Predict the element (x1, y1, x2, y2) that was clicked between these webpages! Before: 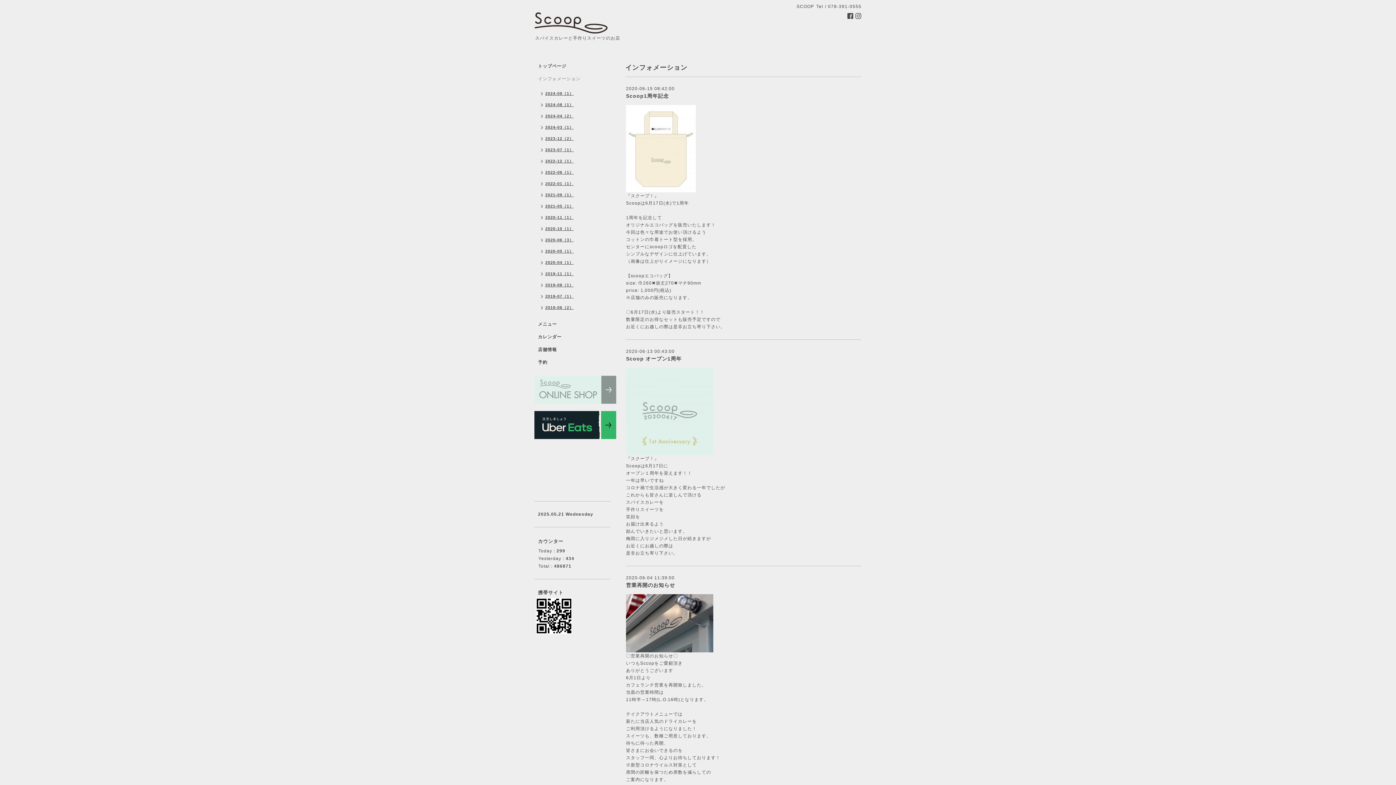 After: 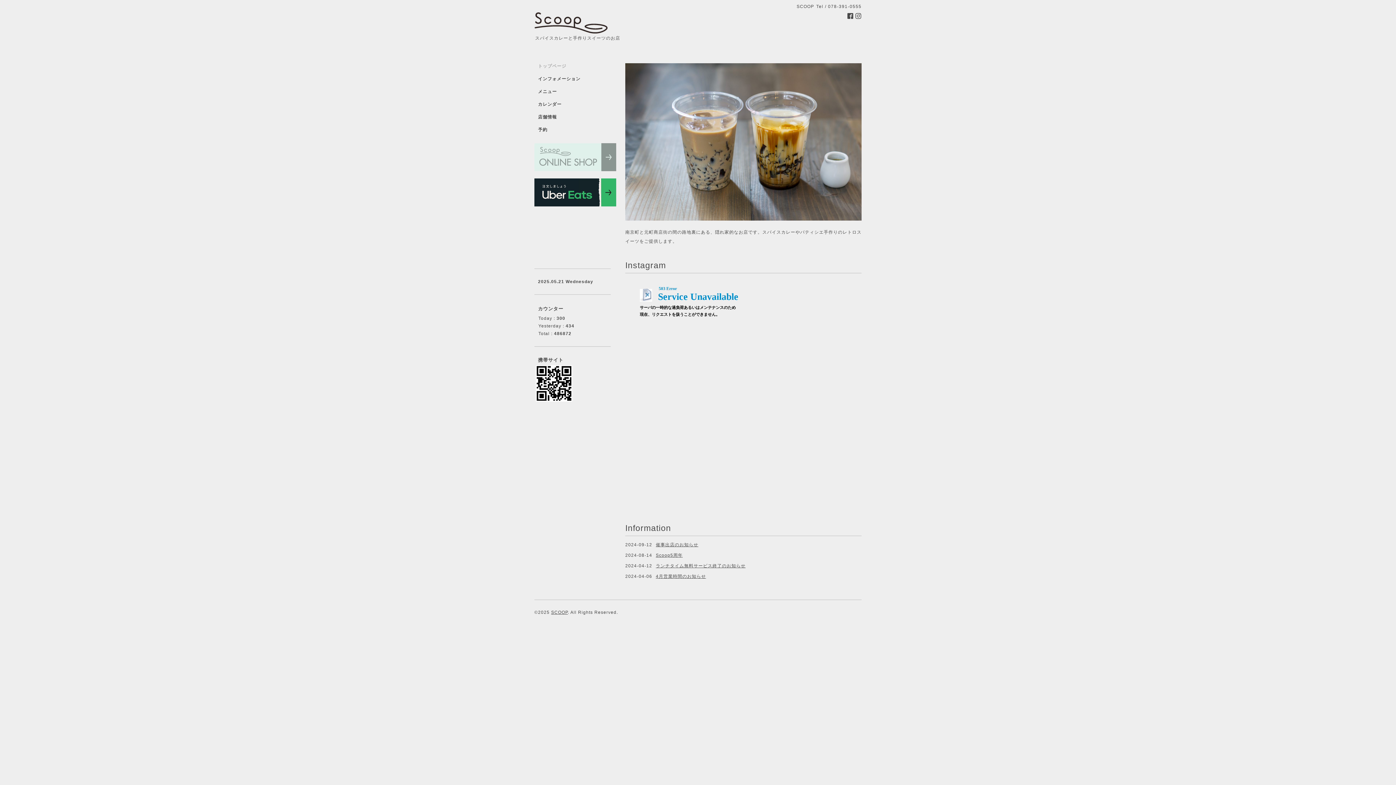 Action: bbox: (534, 63, 610, 76) label: トップページ